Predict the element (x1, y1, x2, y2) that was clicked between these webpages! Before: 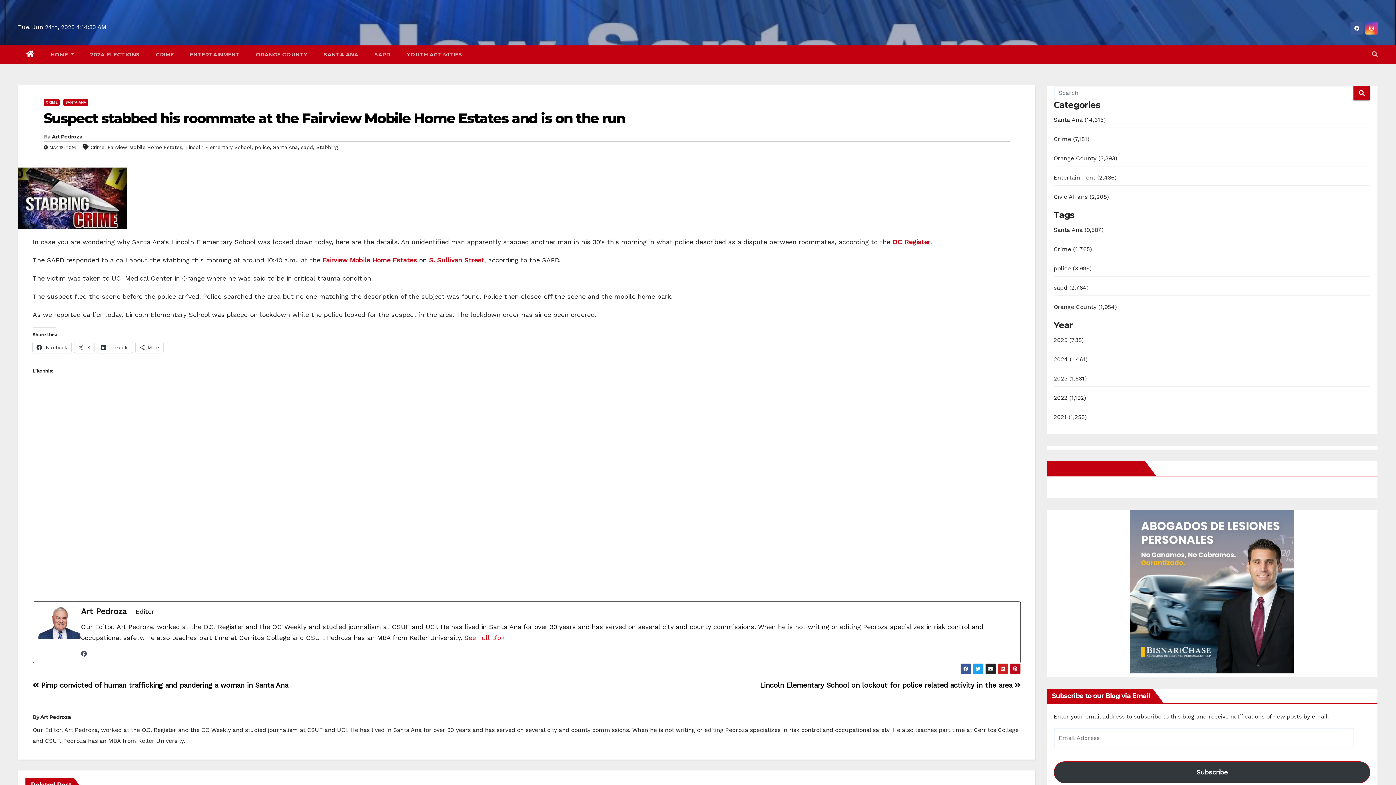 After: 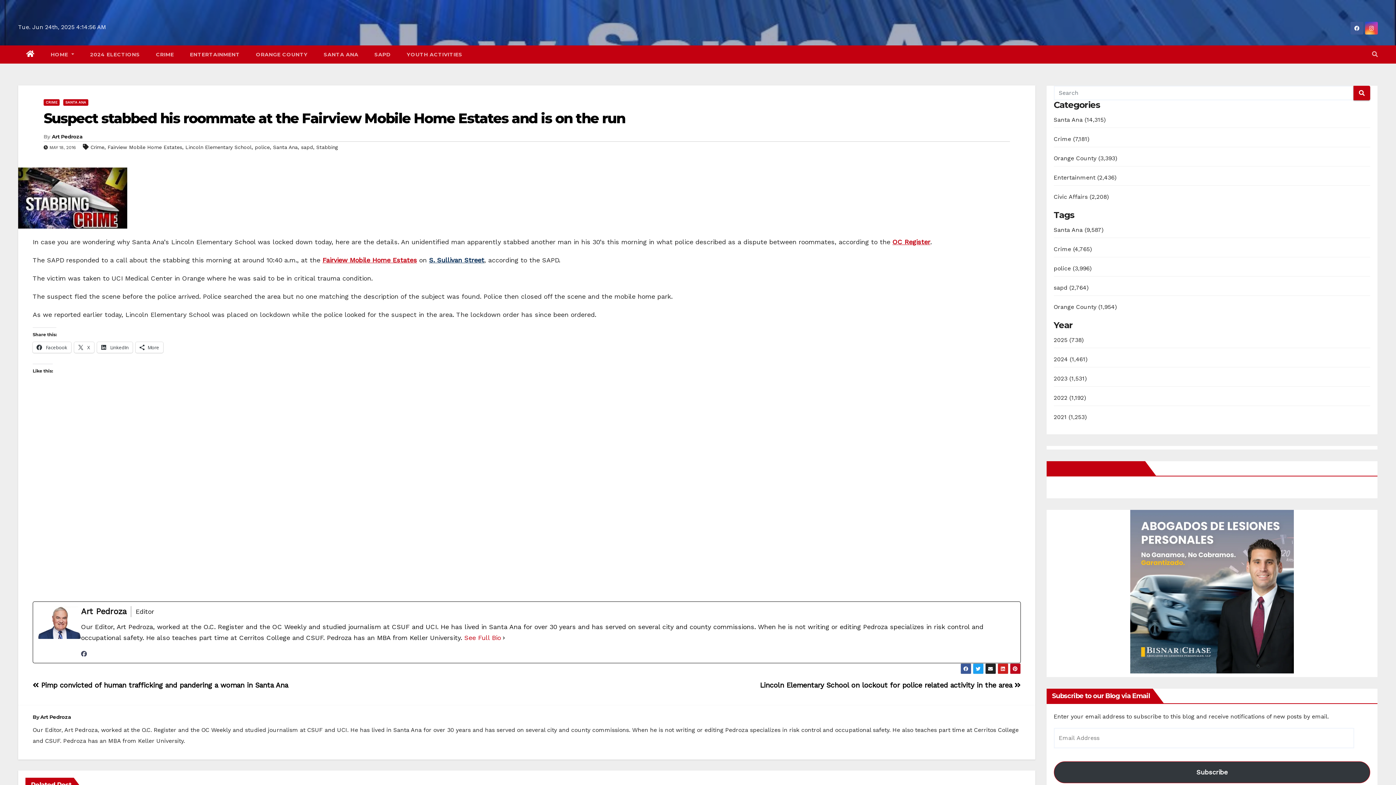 Action: bbox: (429, 256, 484, 264) label: S. Sullivan Street